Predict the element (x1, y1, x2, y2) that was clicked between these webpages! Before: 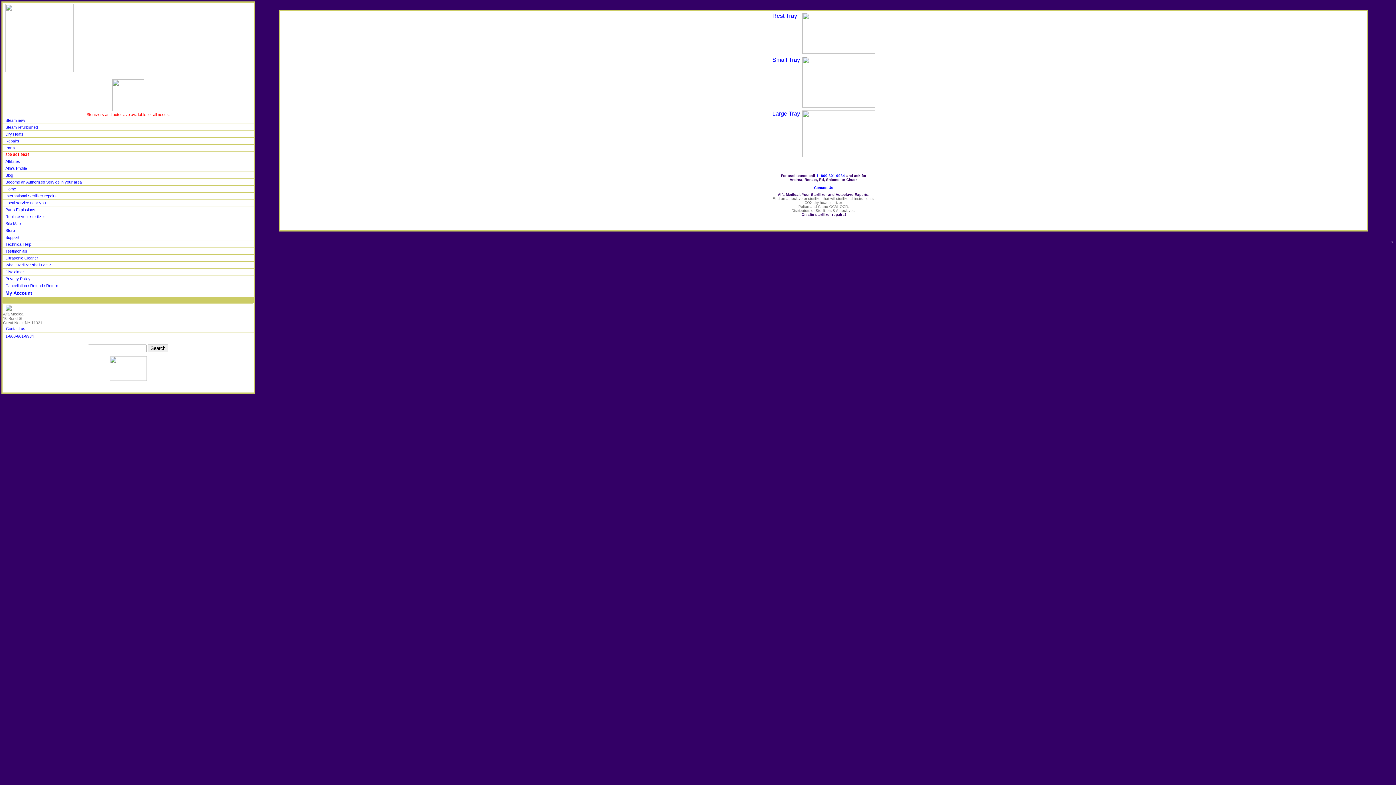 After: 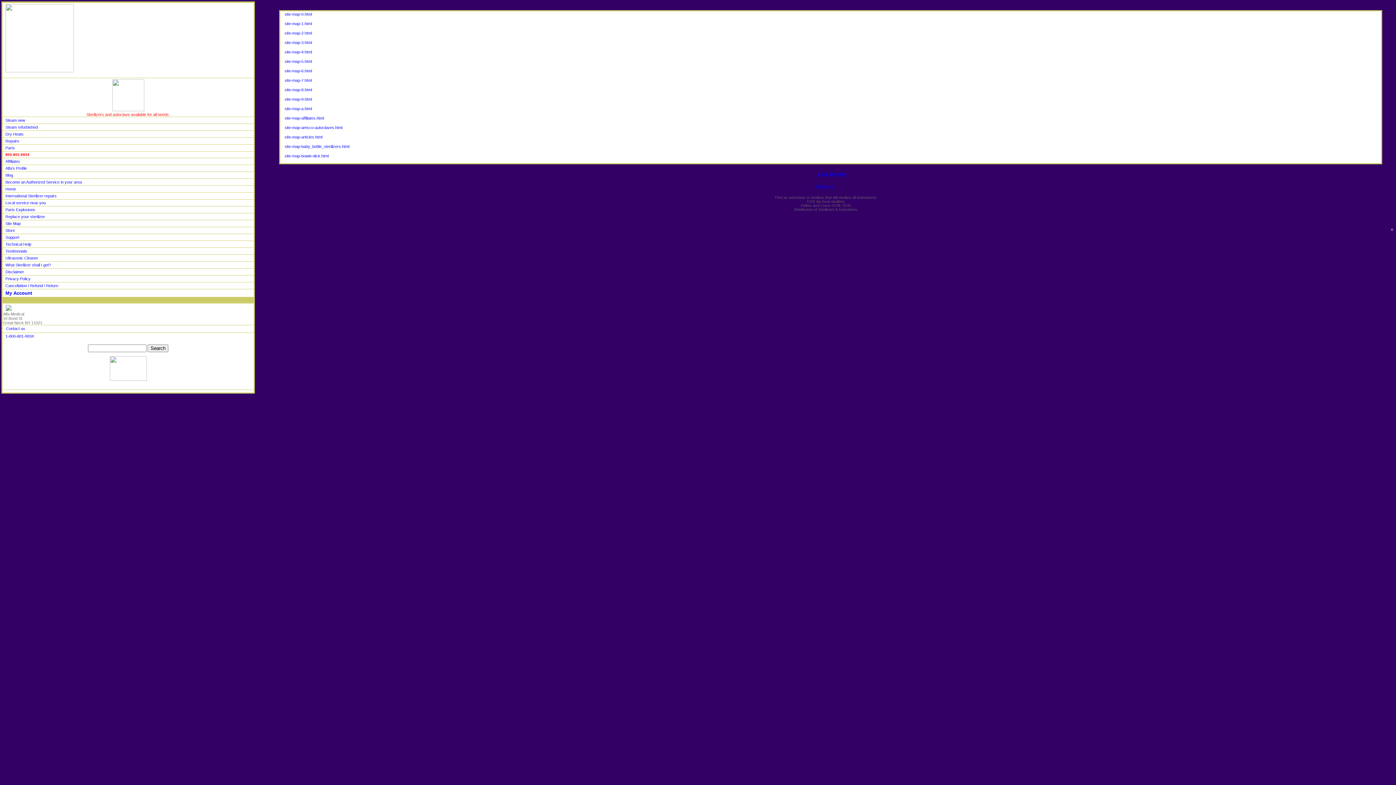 Action: label: Site Map bbox: (2, 219, 253, 226)